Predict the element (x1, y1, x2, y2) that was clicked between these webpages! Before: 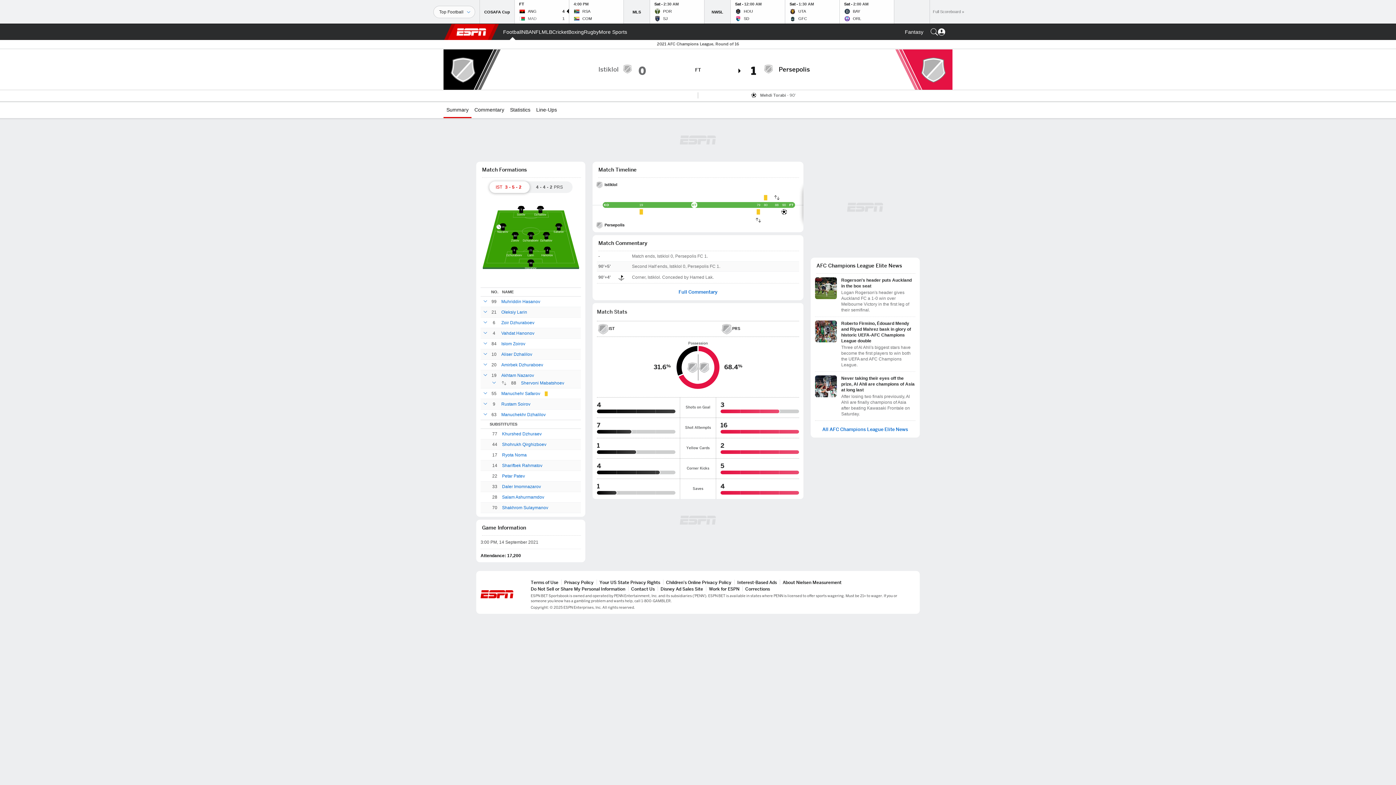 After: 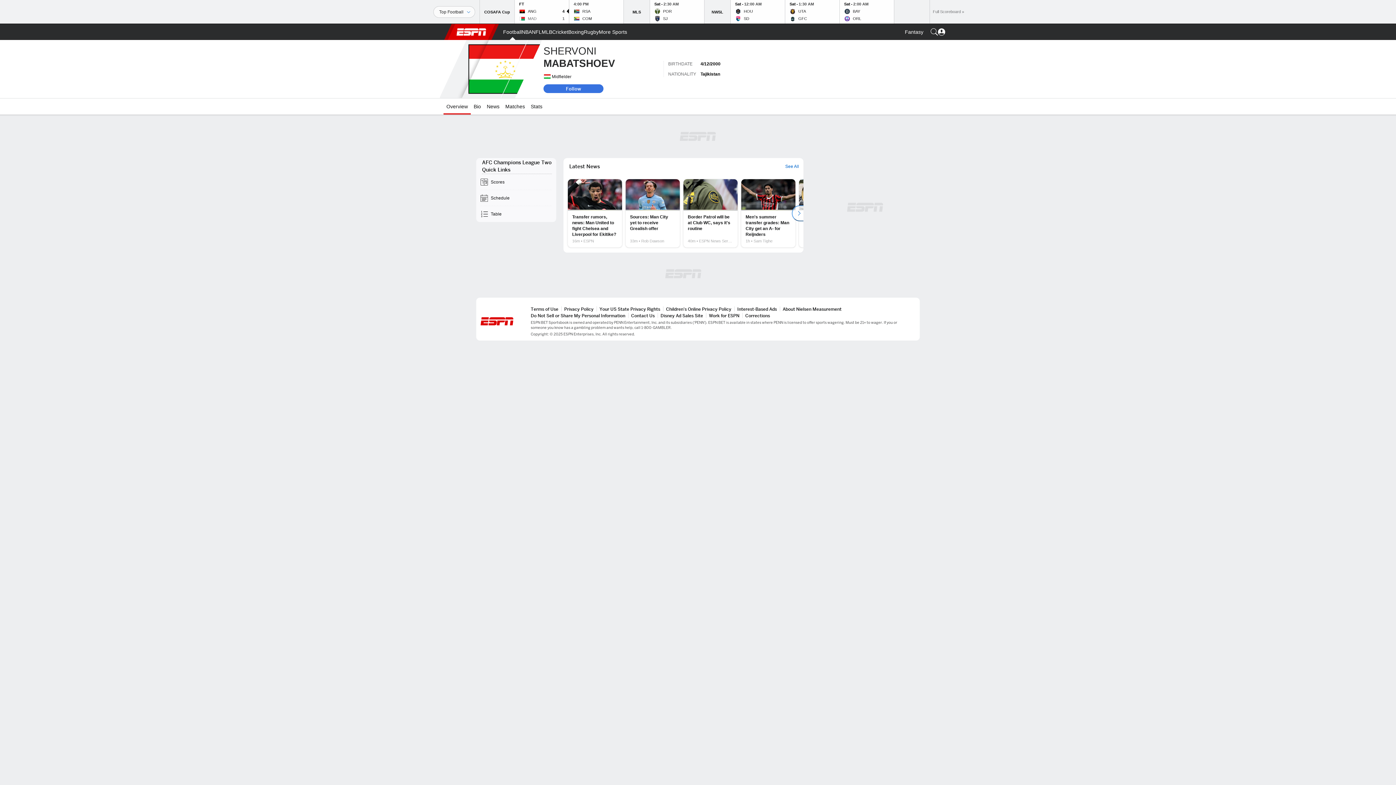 Action: label: Shervoni Mabatshoev bbox: (521, 379, 564, 386)